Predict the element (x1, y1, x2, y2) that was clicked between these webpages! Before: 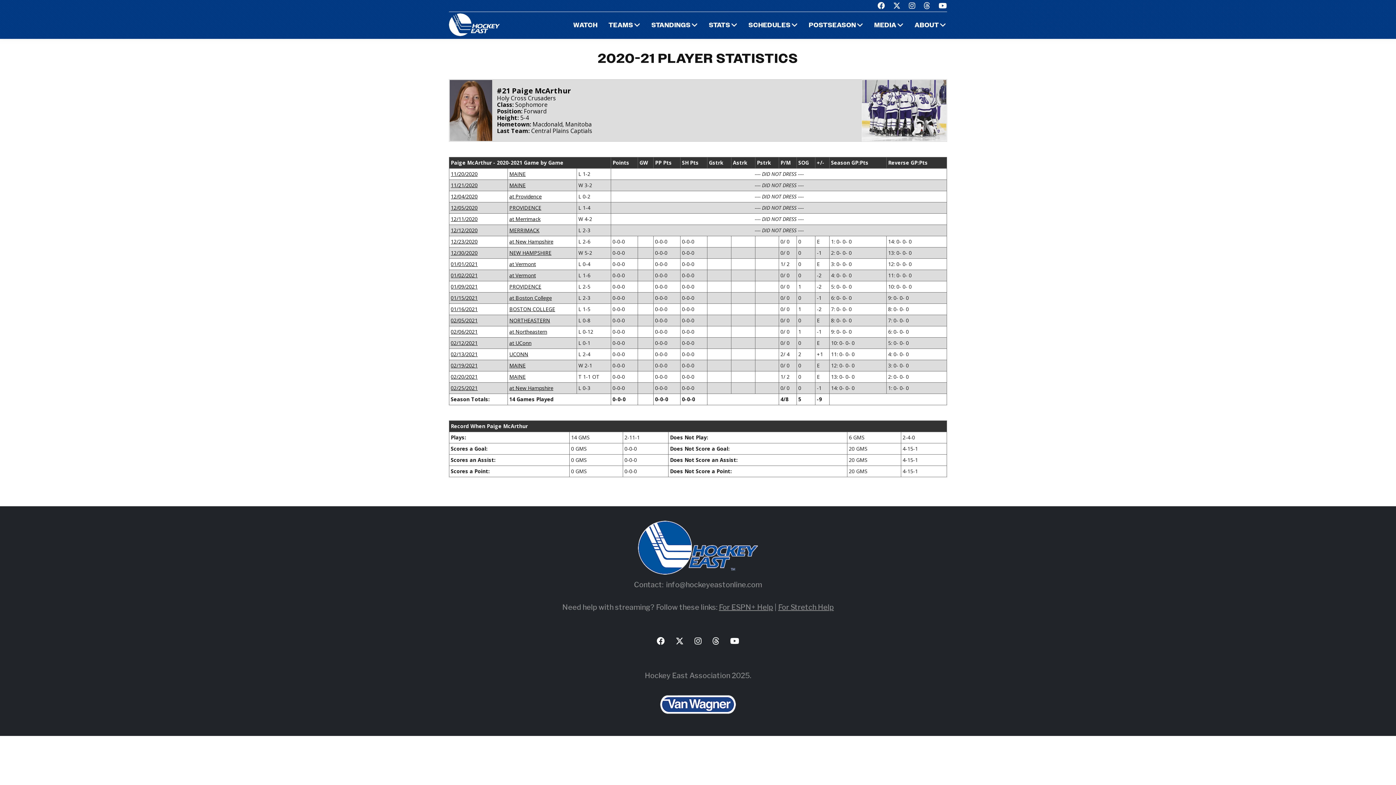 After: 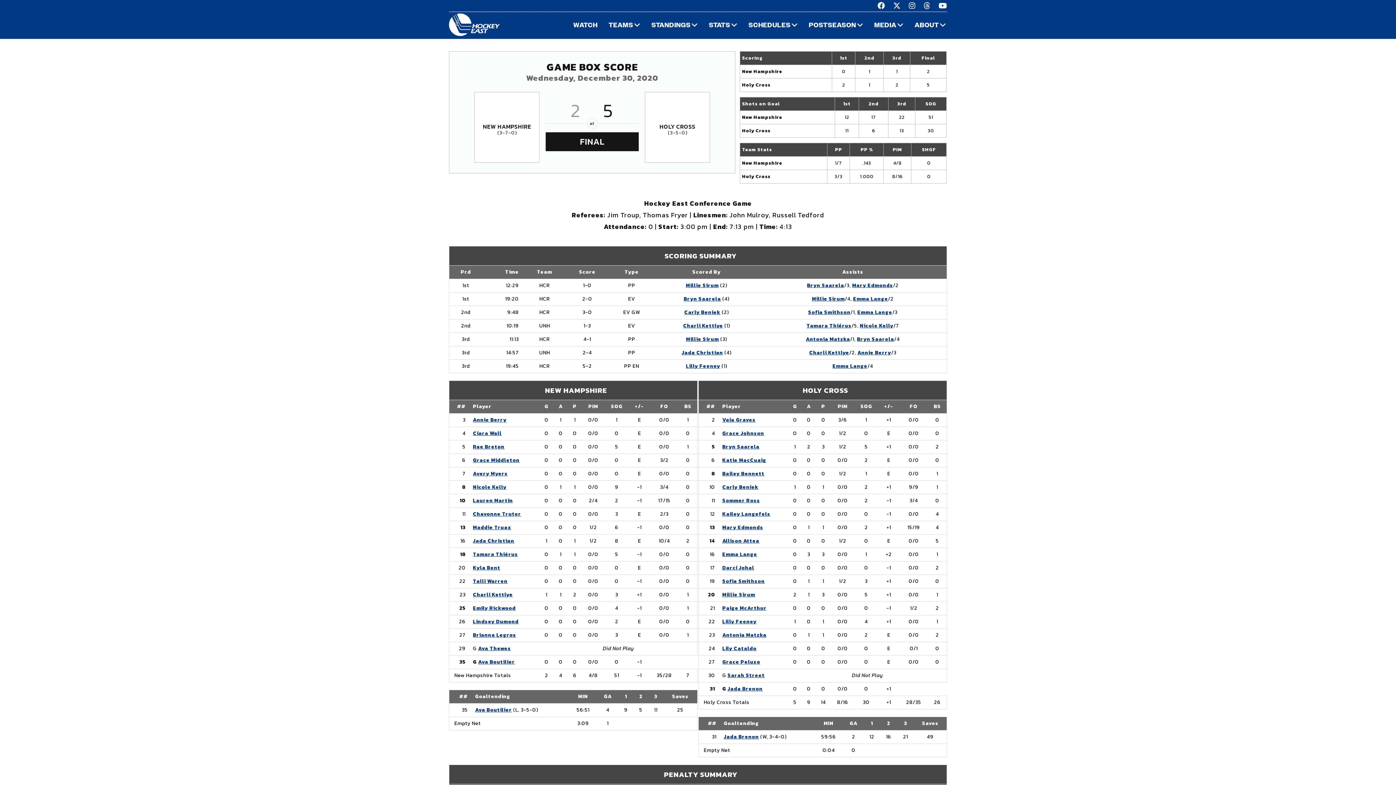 Action: bbox: (450, 248, 477, 257) label: 12/30/2020